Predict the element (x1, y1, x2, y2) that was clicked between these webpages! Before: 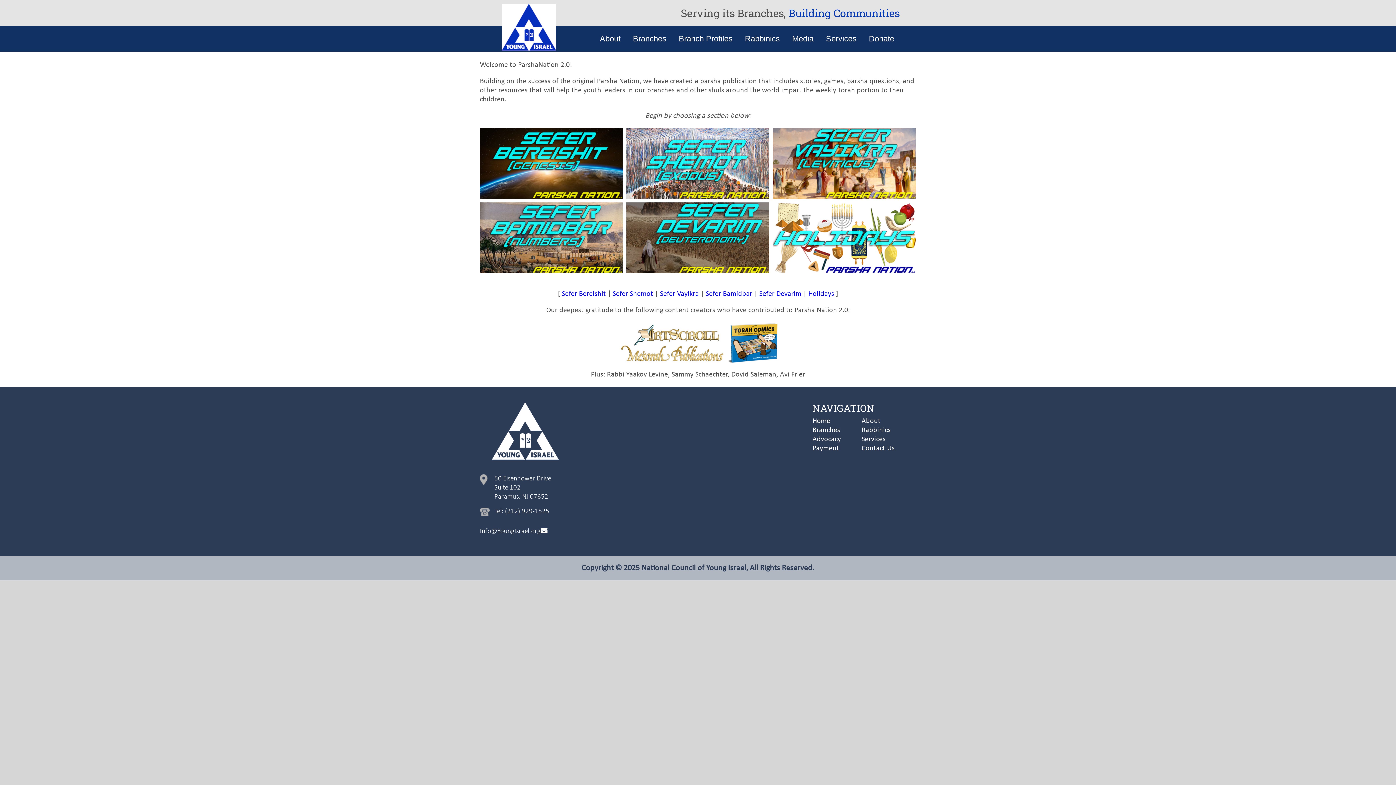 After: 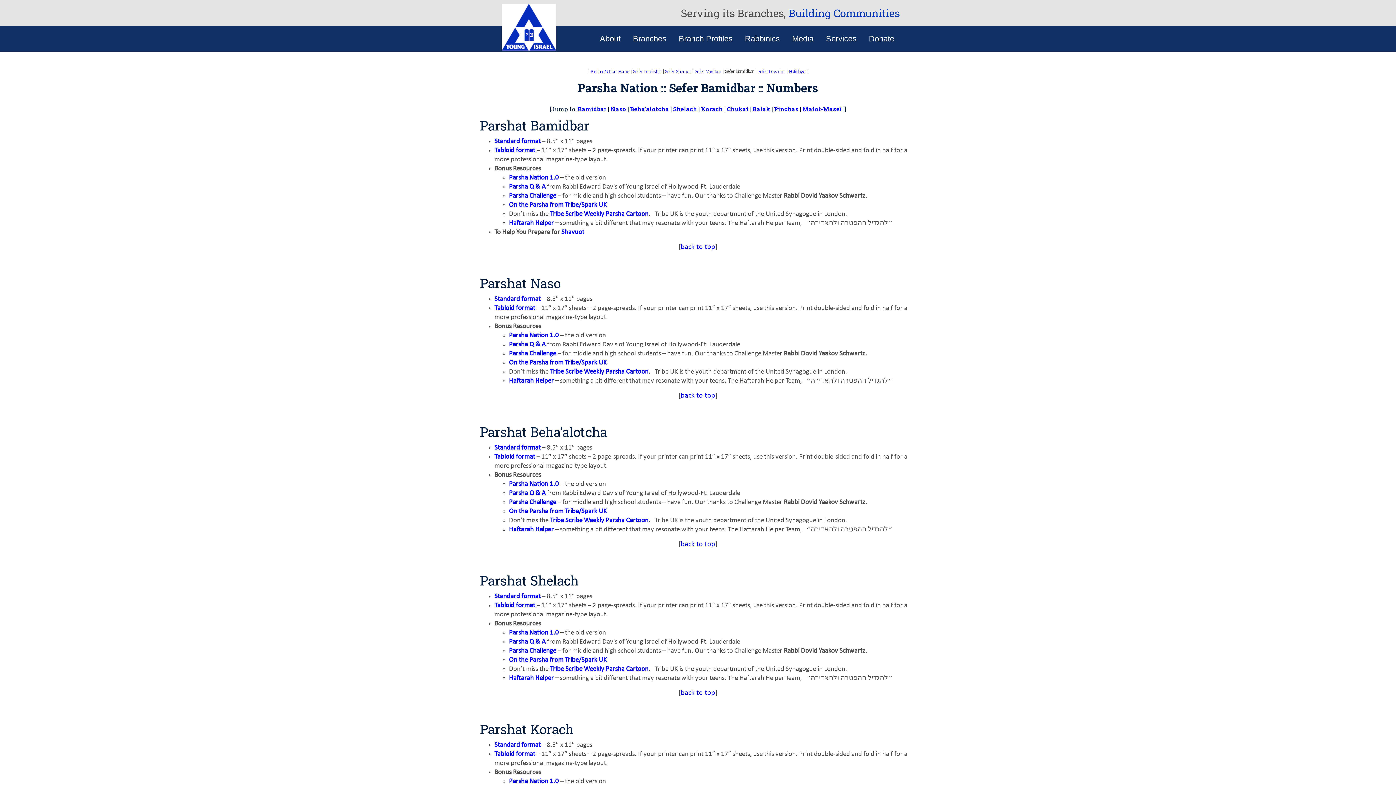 Action: bbox: (480, 234, 623, 241)